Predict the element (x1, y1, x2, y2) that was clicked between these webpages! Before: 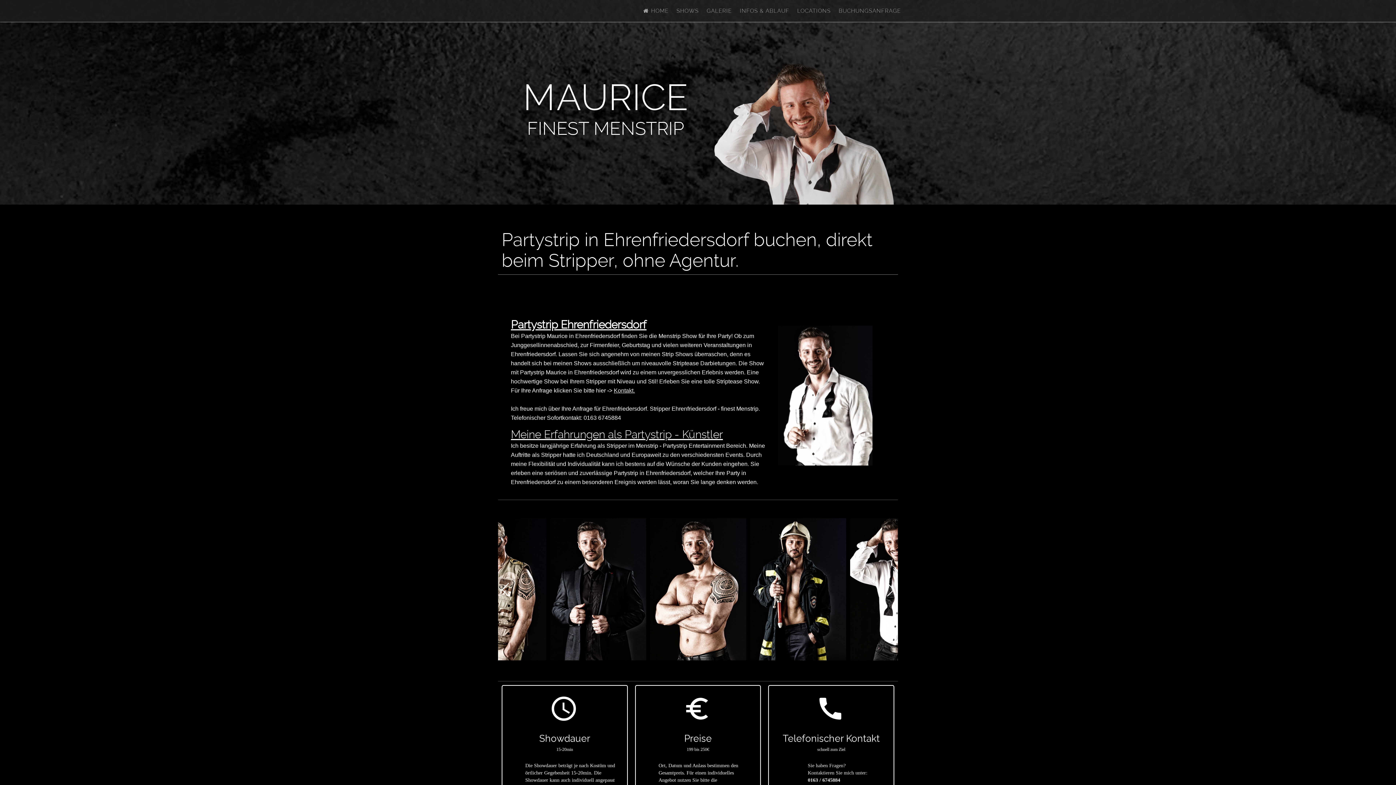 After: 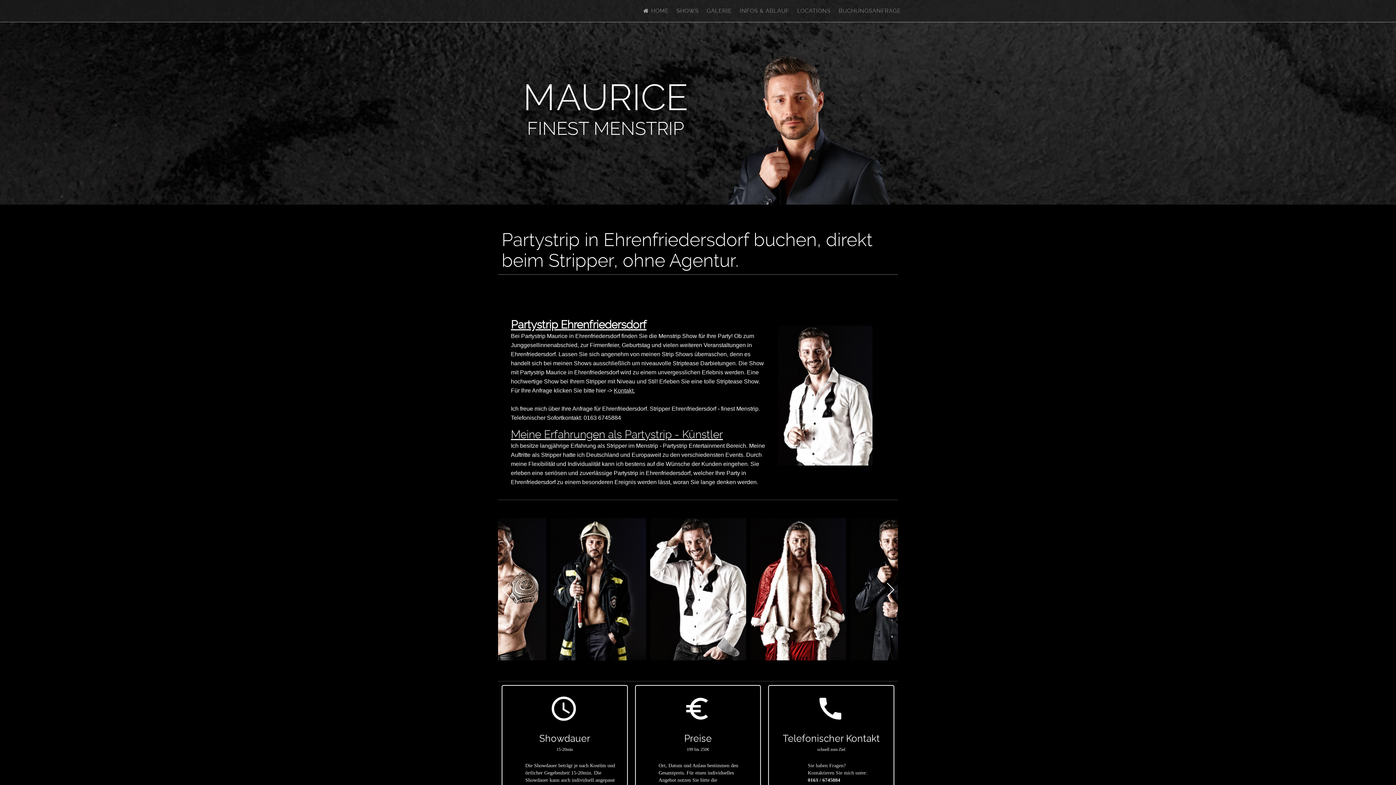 Action: bbox: (506, 730, 623, 744) label: Showdauer